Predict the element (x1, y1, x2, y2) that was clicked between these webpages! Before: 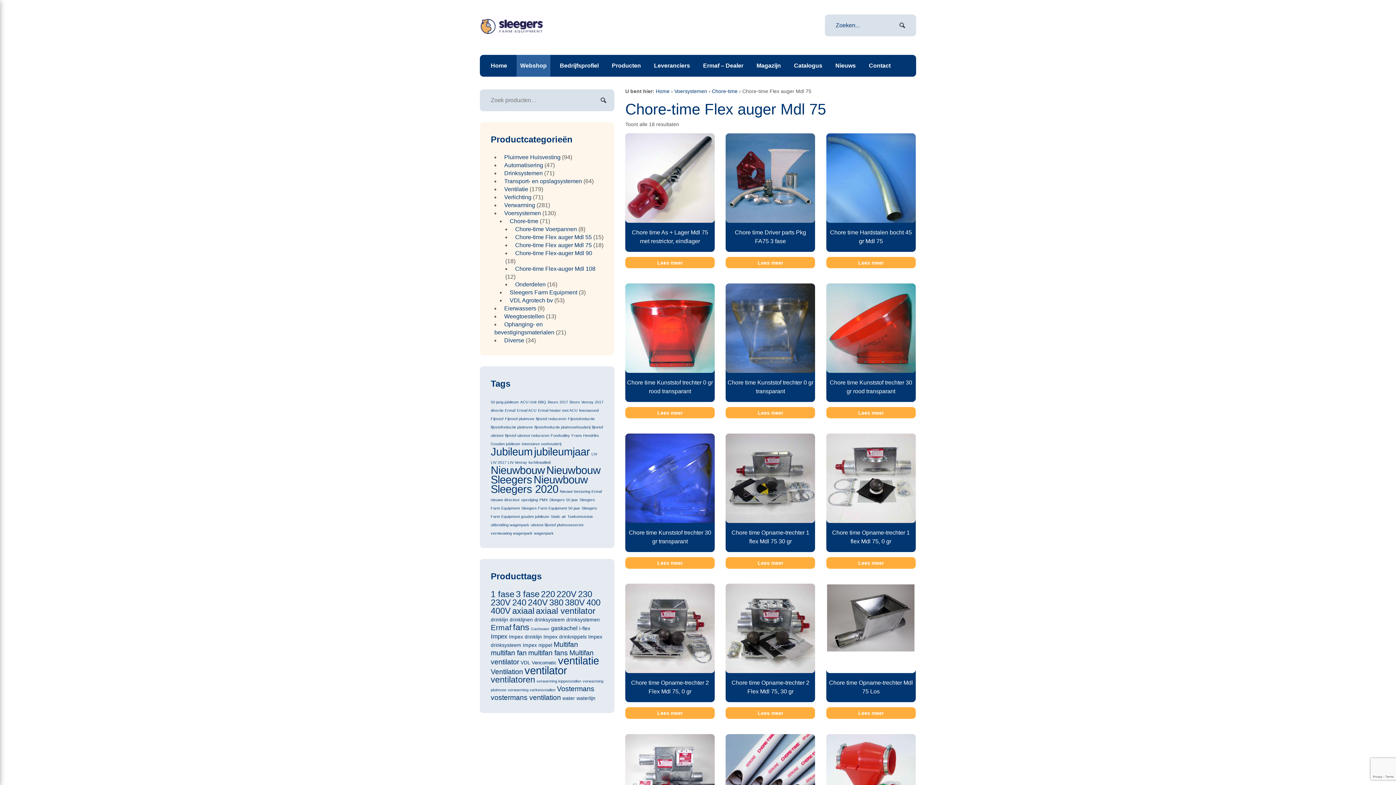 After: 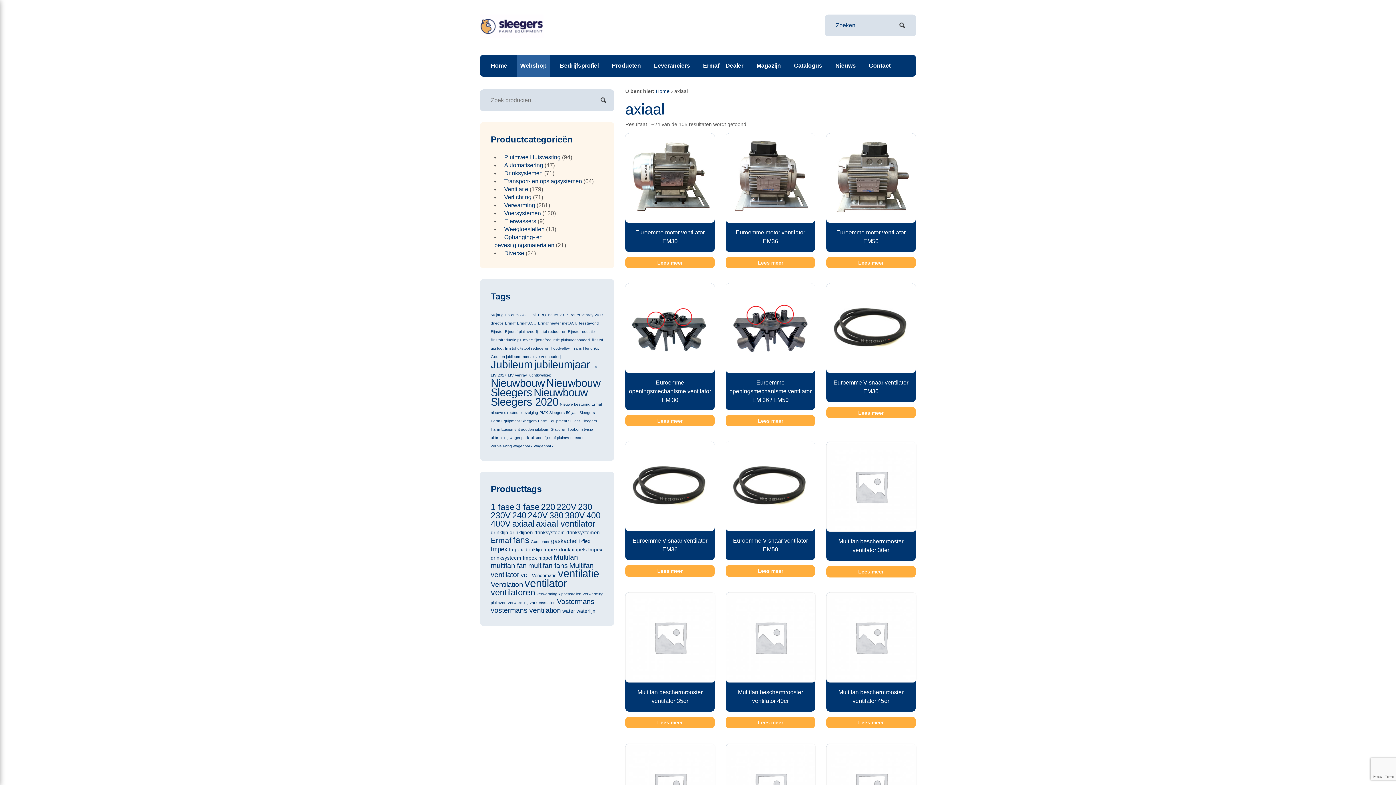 Action: label: axiaal (105 items) bbox: (512, 606, 534, 616)